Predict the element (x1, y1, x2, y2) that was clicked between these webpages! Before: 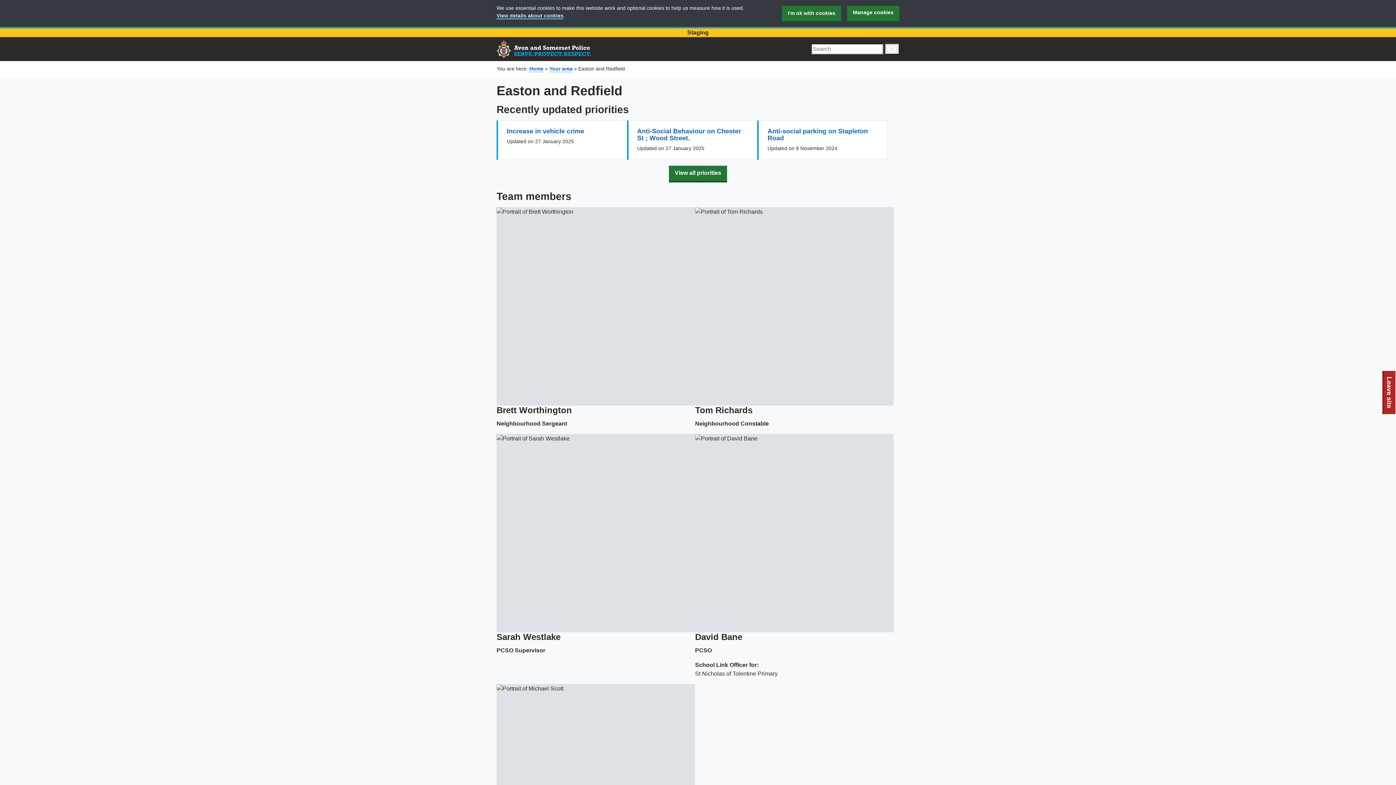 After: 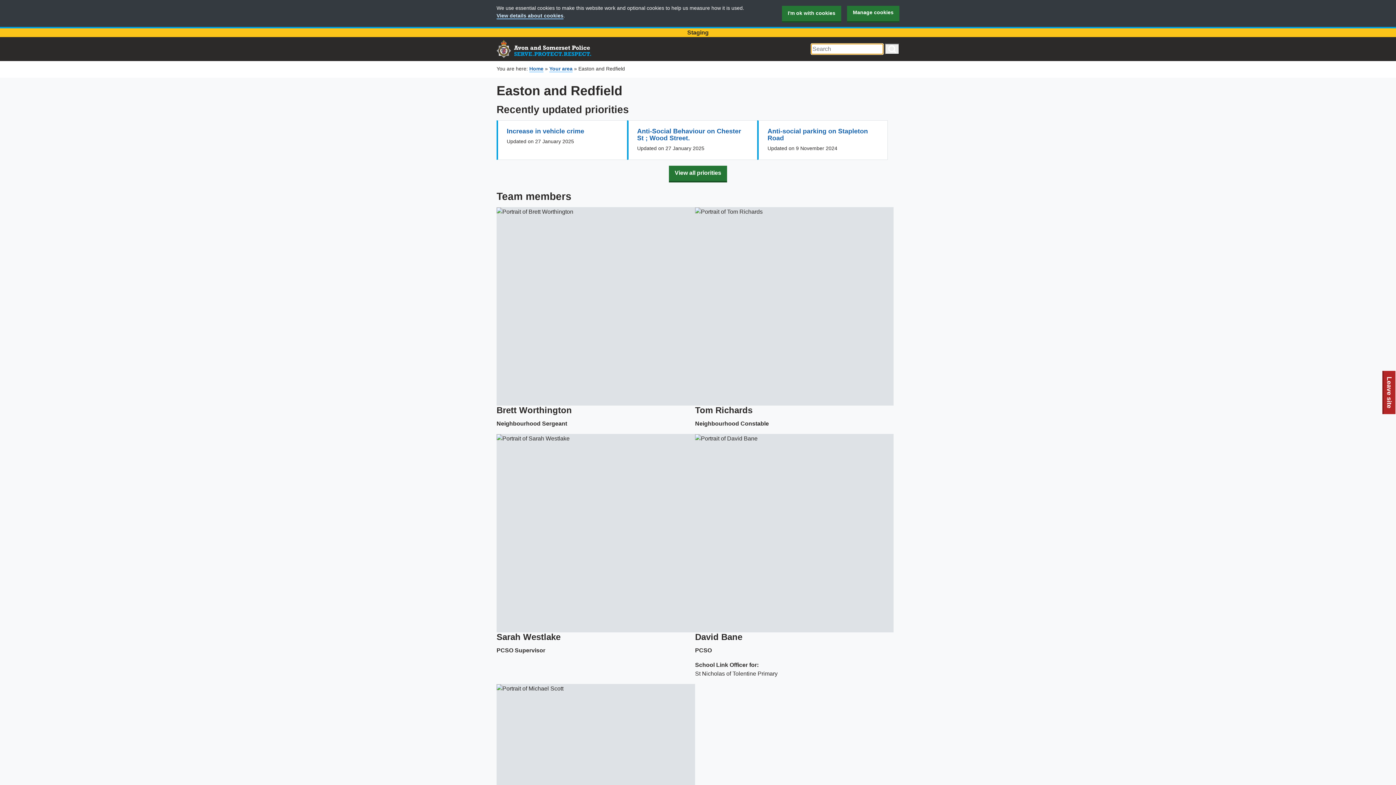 Action: bbox: (885, 43, 899, 54) label: Search